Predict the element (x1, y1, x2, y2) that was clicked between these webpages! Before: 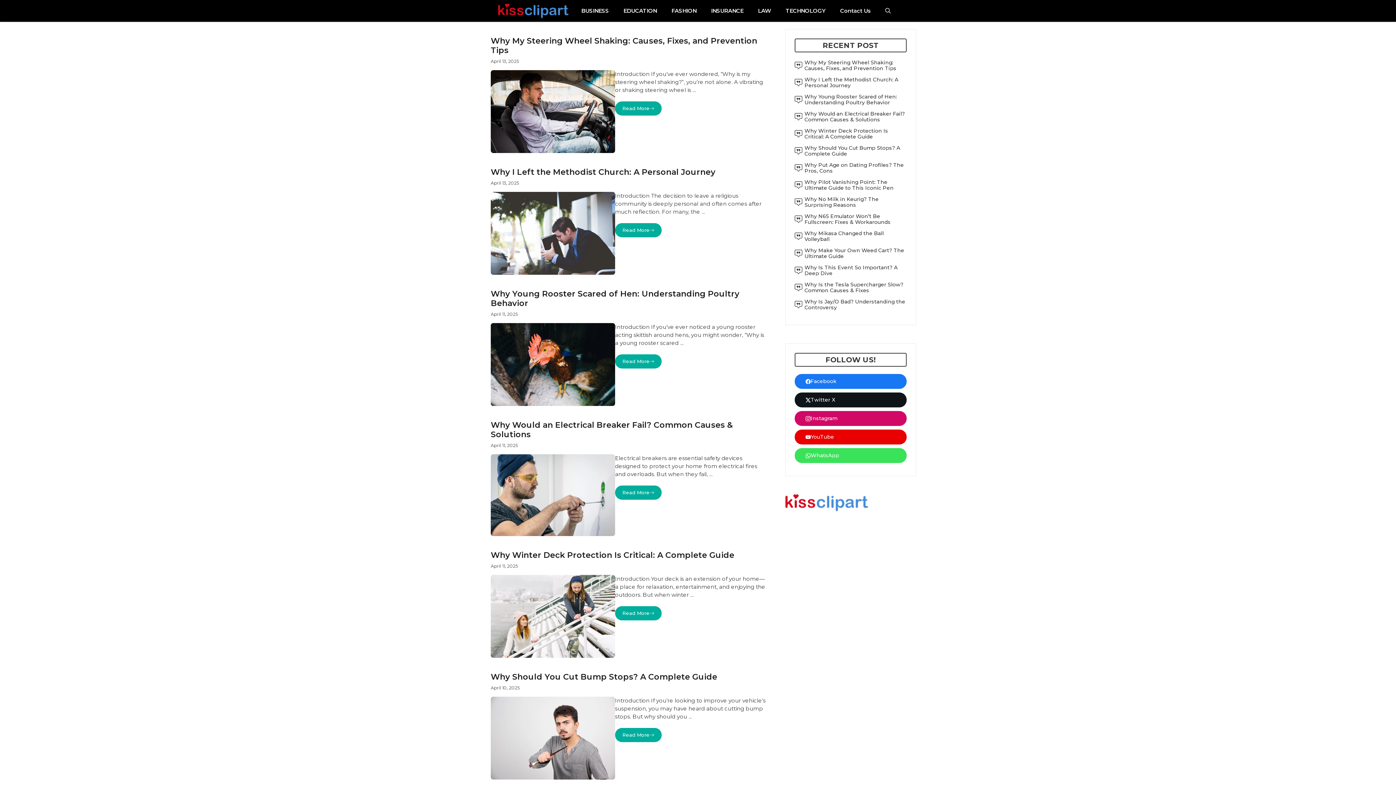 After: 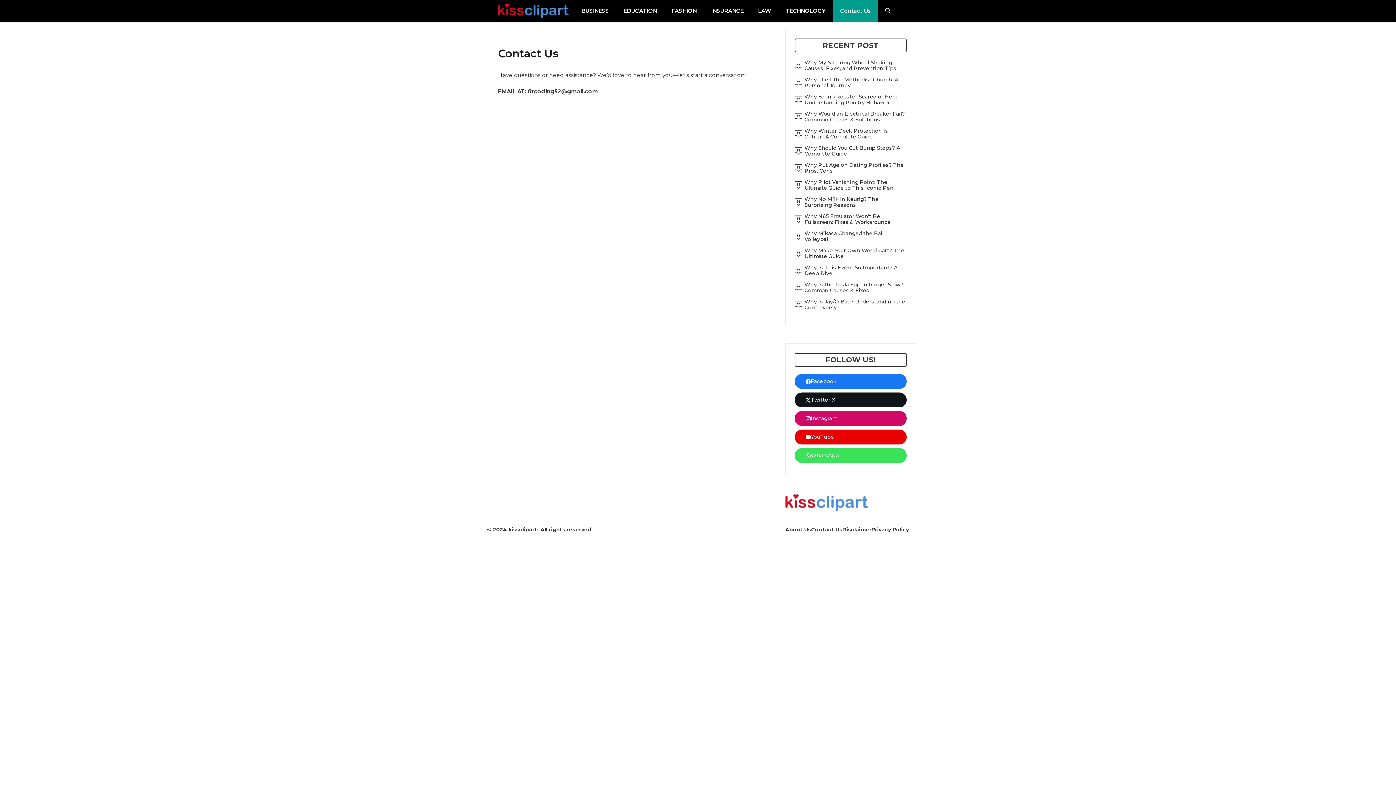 Action: bbox: (833, 0, 878, 21) label: Contact Us